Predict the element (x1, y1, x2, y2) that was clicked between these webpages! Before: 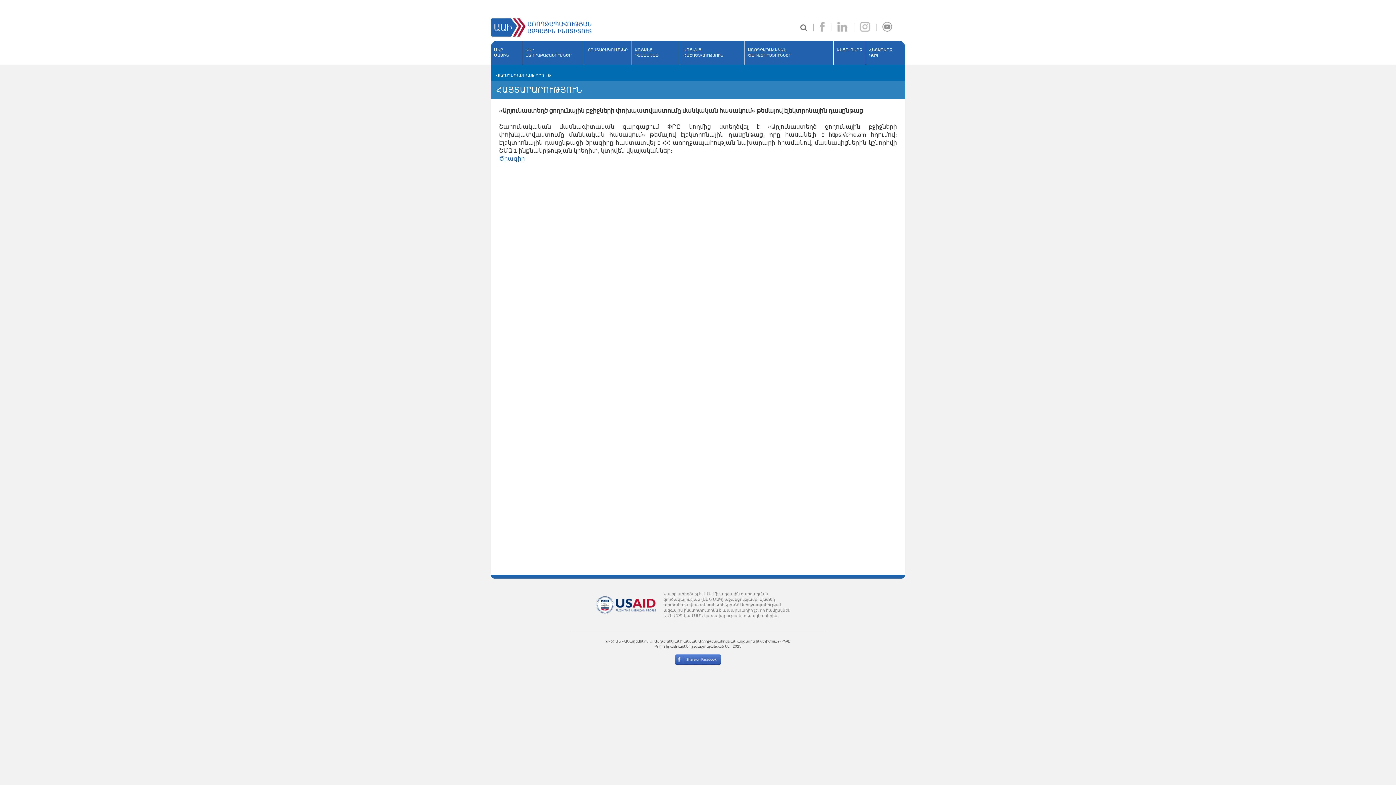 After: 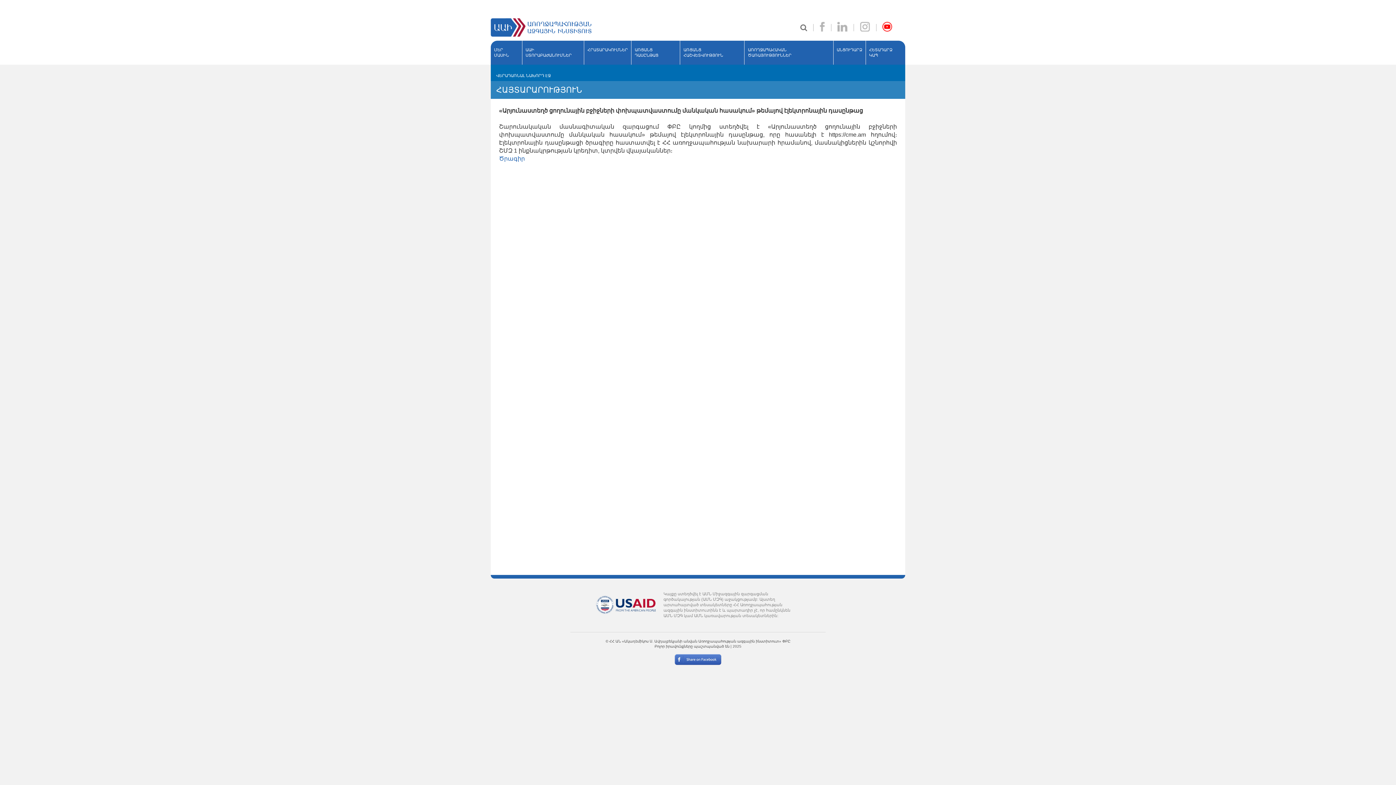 Action: bbox: (882, 23, 892, 34)